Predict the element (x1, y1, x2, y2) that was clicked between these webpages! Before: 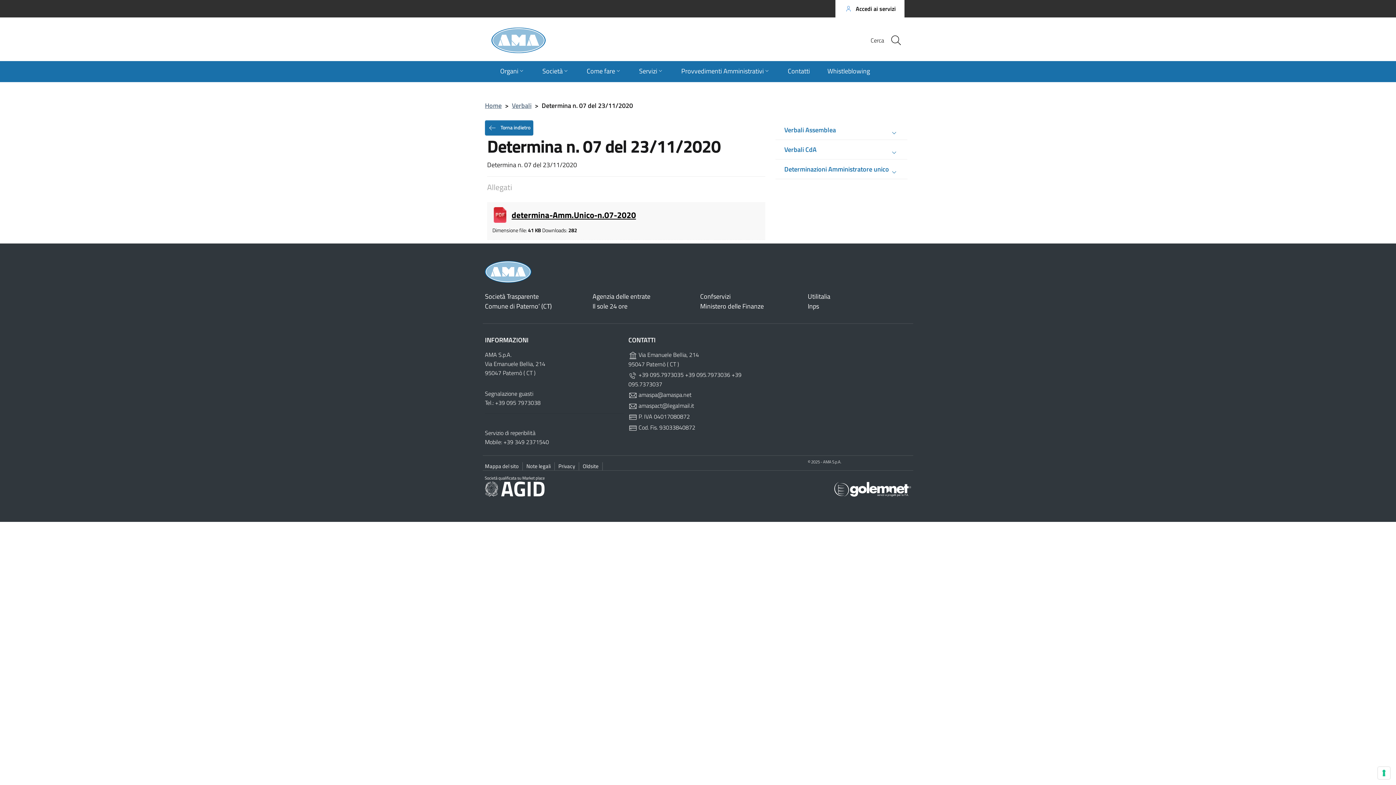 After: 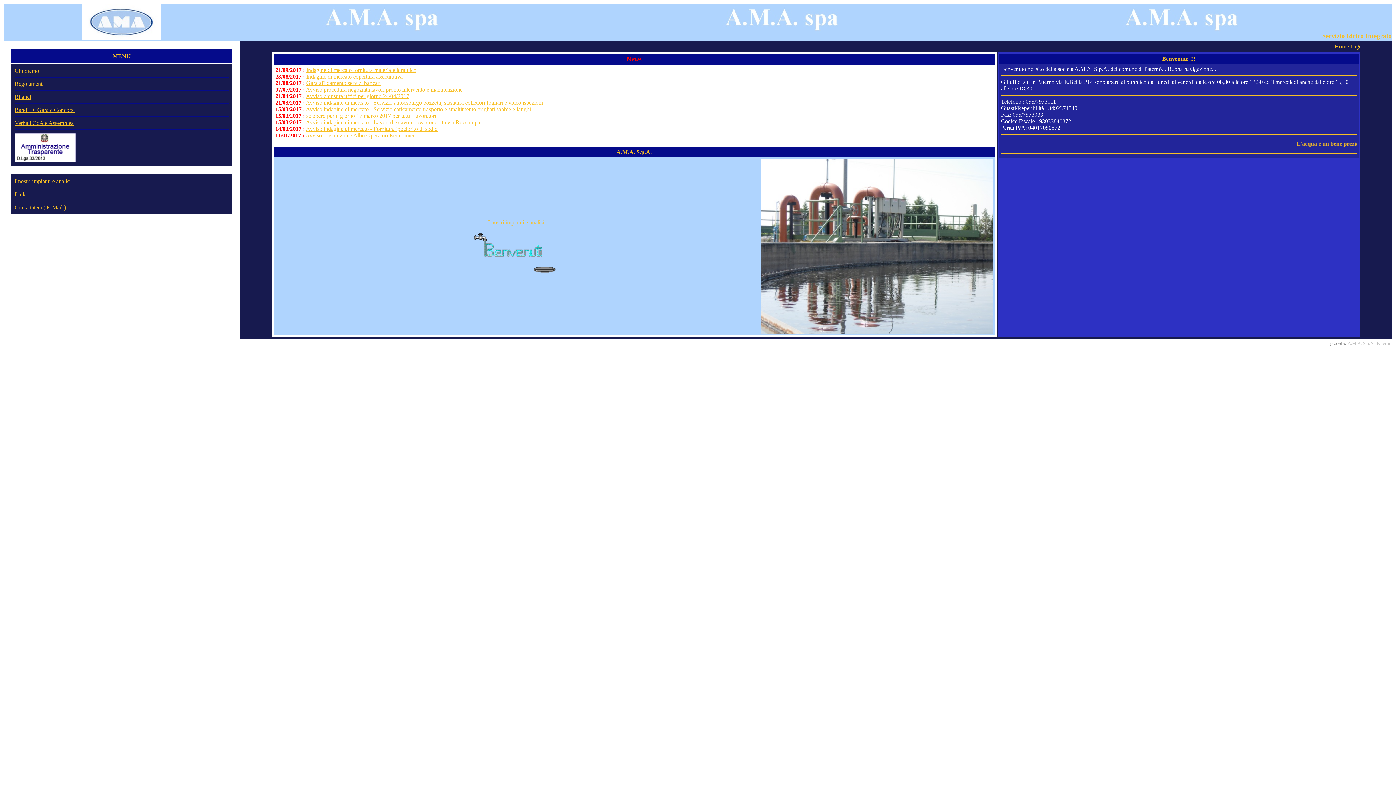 Action: label: Oldsite bbox: (582, 462, 598, 470)